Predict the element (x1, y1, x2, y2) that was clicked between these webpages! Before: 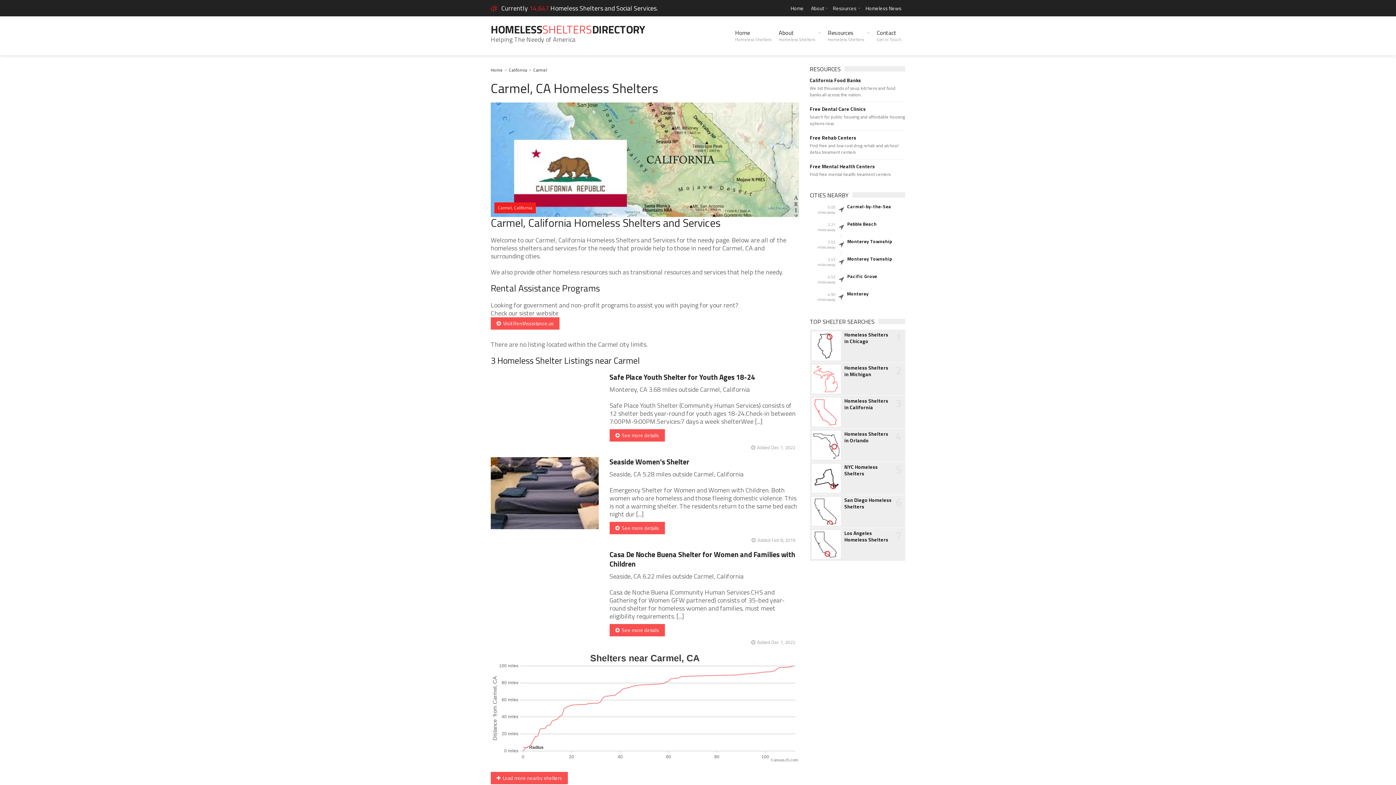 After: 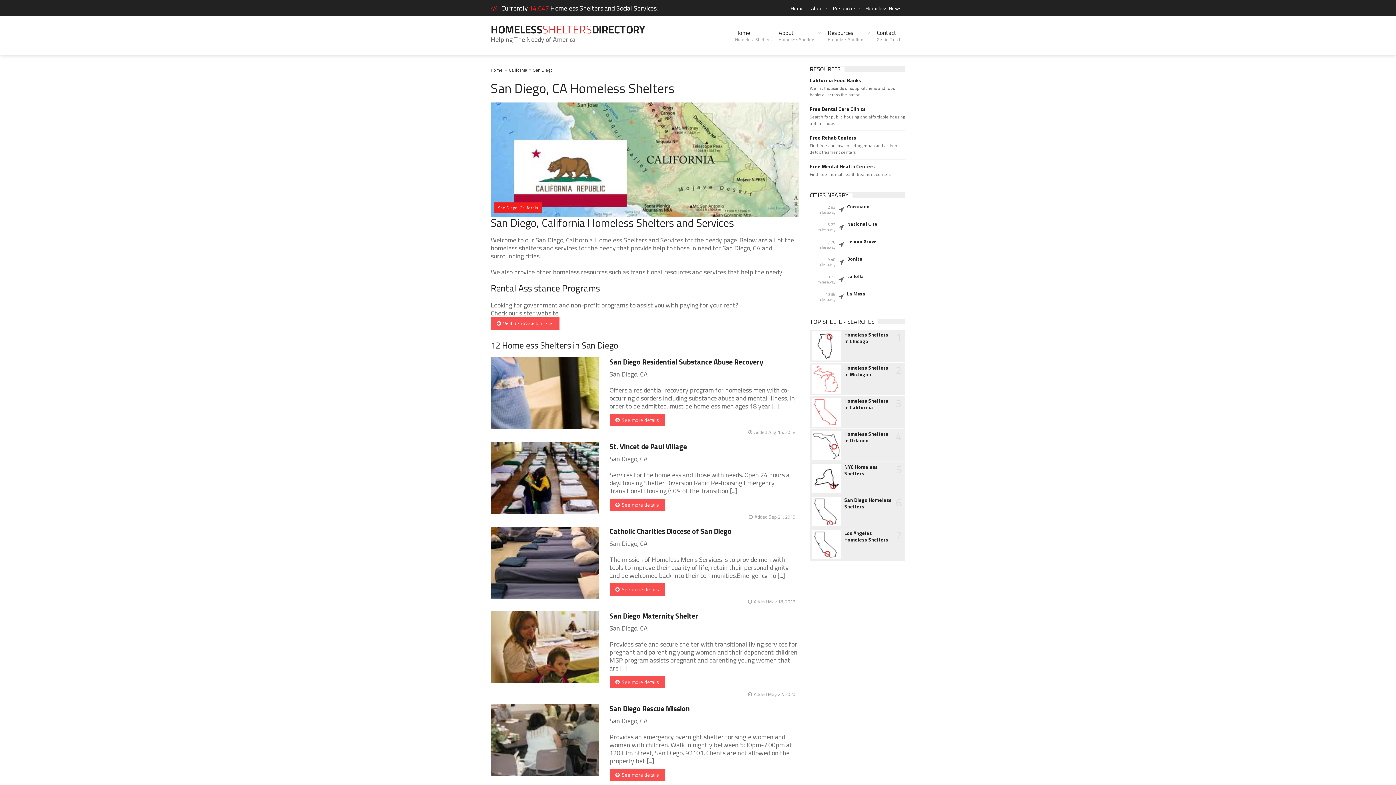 Action: bbox: (811, 497, 840, 526)